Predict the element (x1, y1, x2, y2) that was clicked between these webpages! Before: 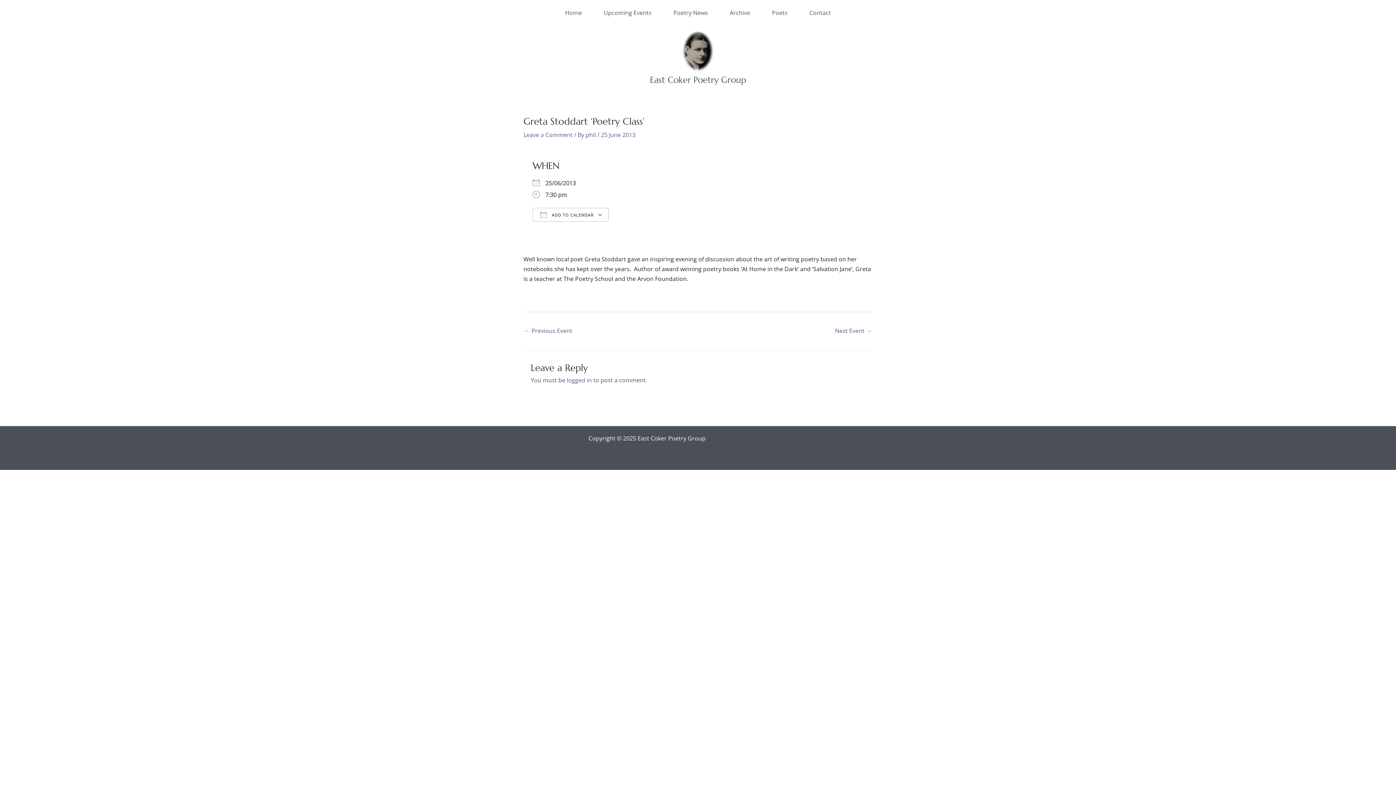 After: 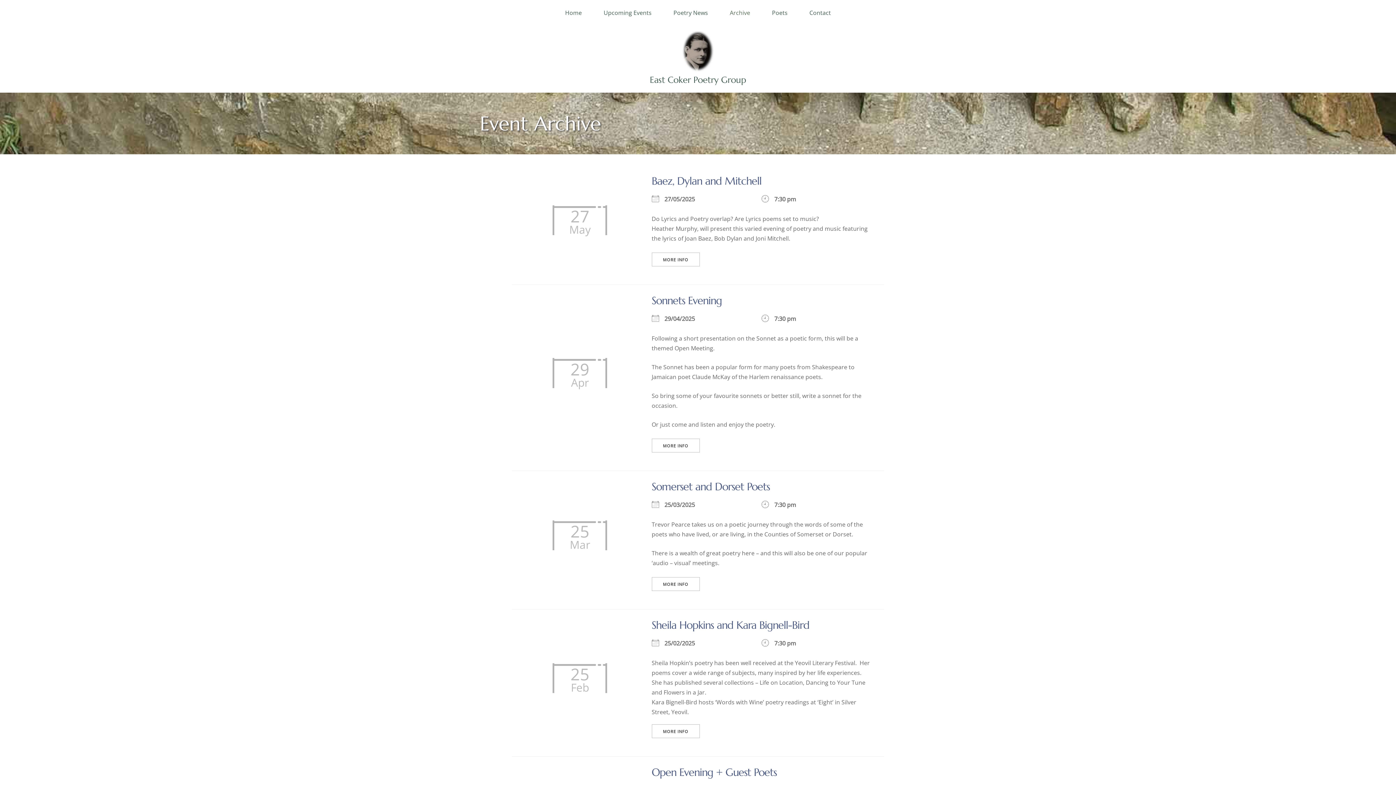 Action: bbox: (719, 0, 761, 25) label: Archive